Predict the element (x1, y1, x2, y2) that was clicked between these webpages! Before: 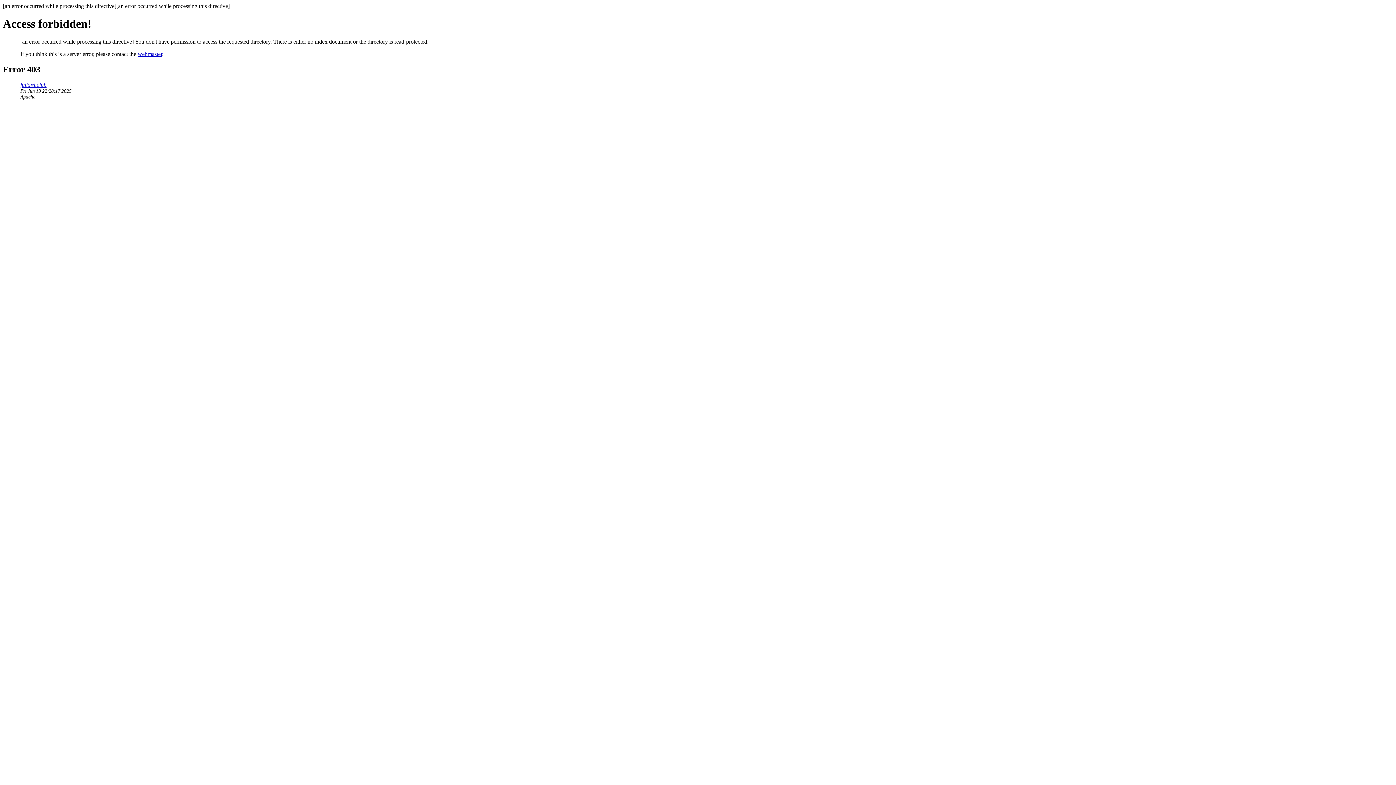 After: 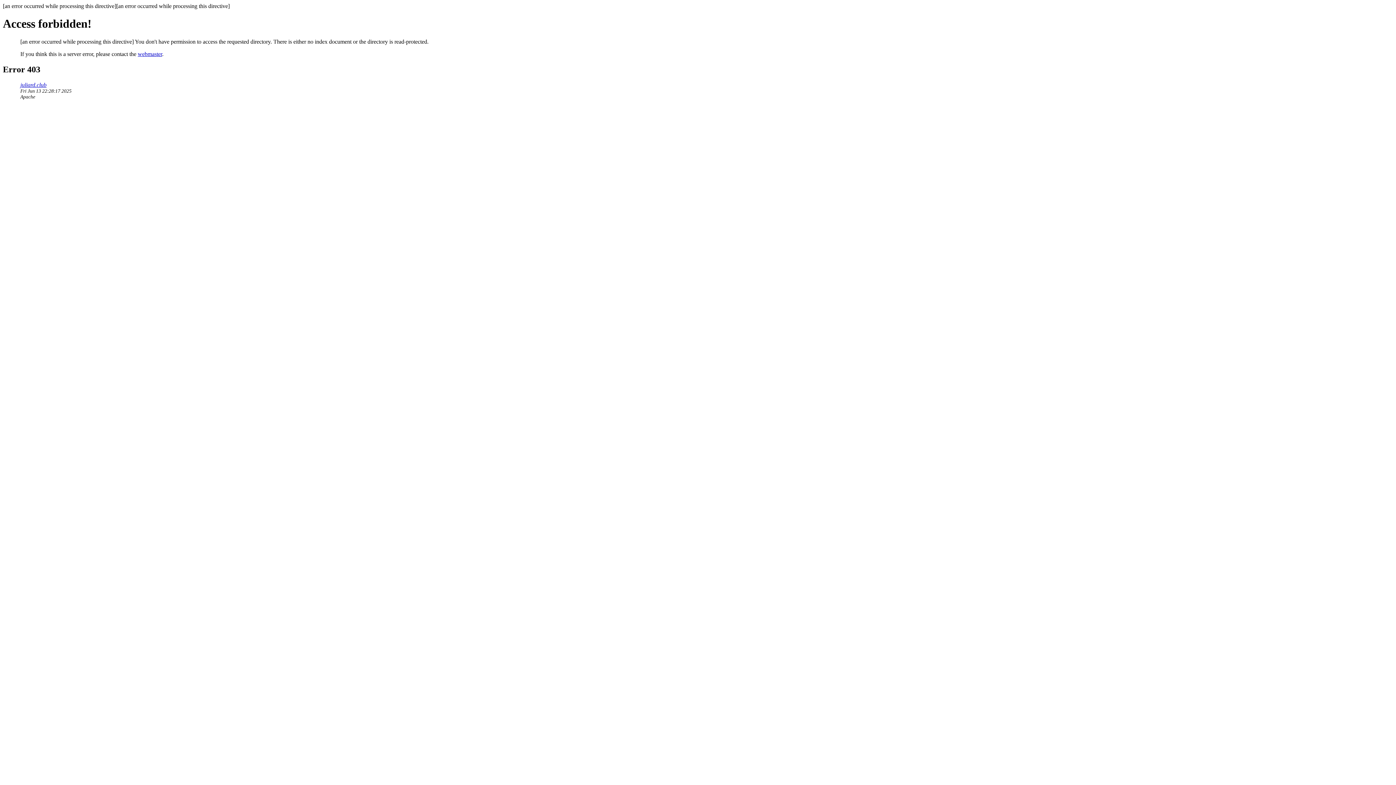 Action: bbox: (137, 50, 162, 57) label: webmaster